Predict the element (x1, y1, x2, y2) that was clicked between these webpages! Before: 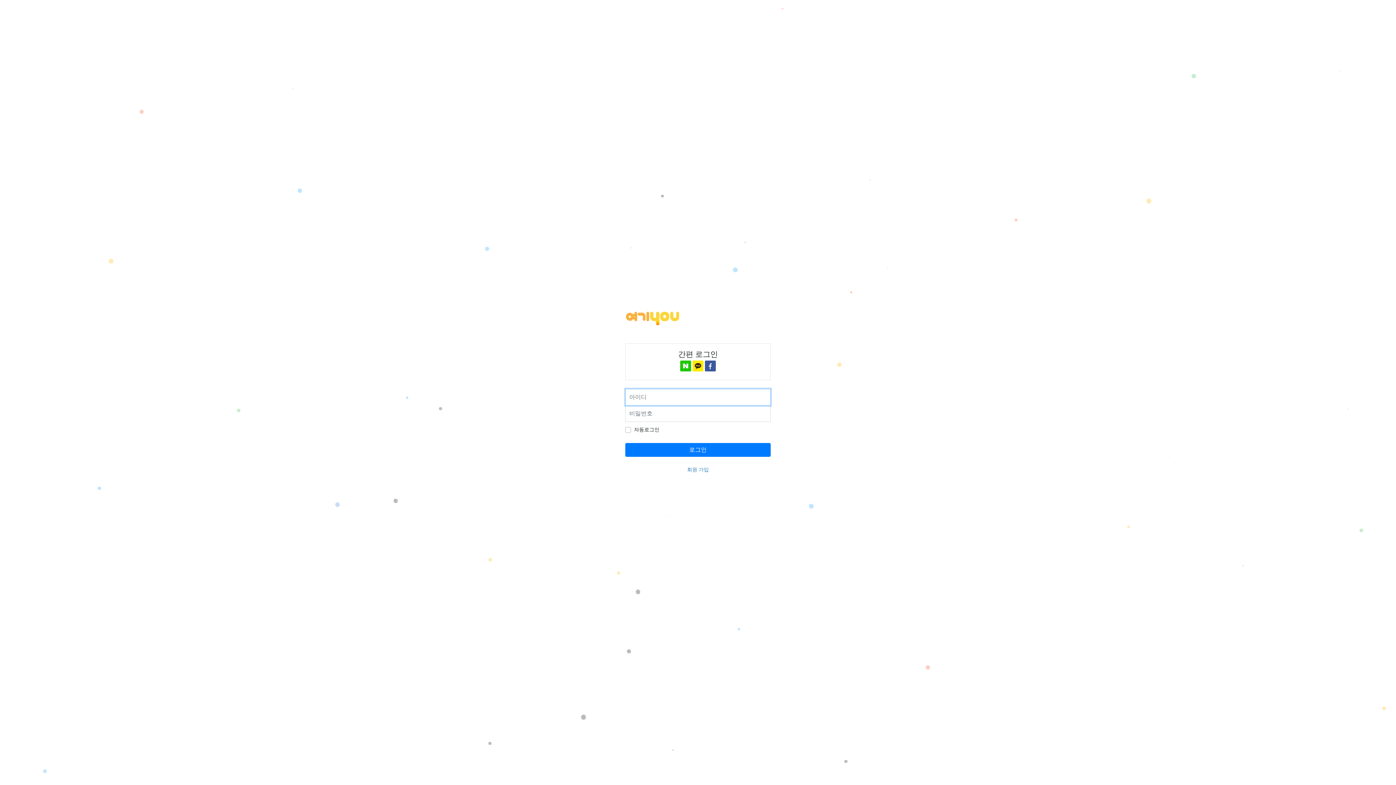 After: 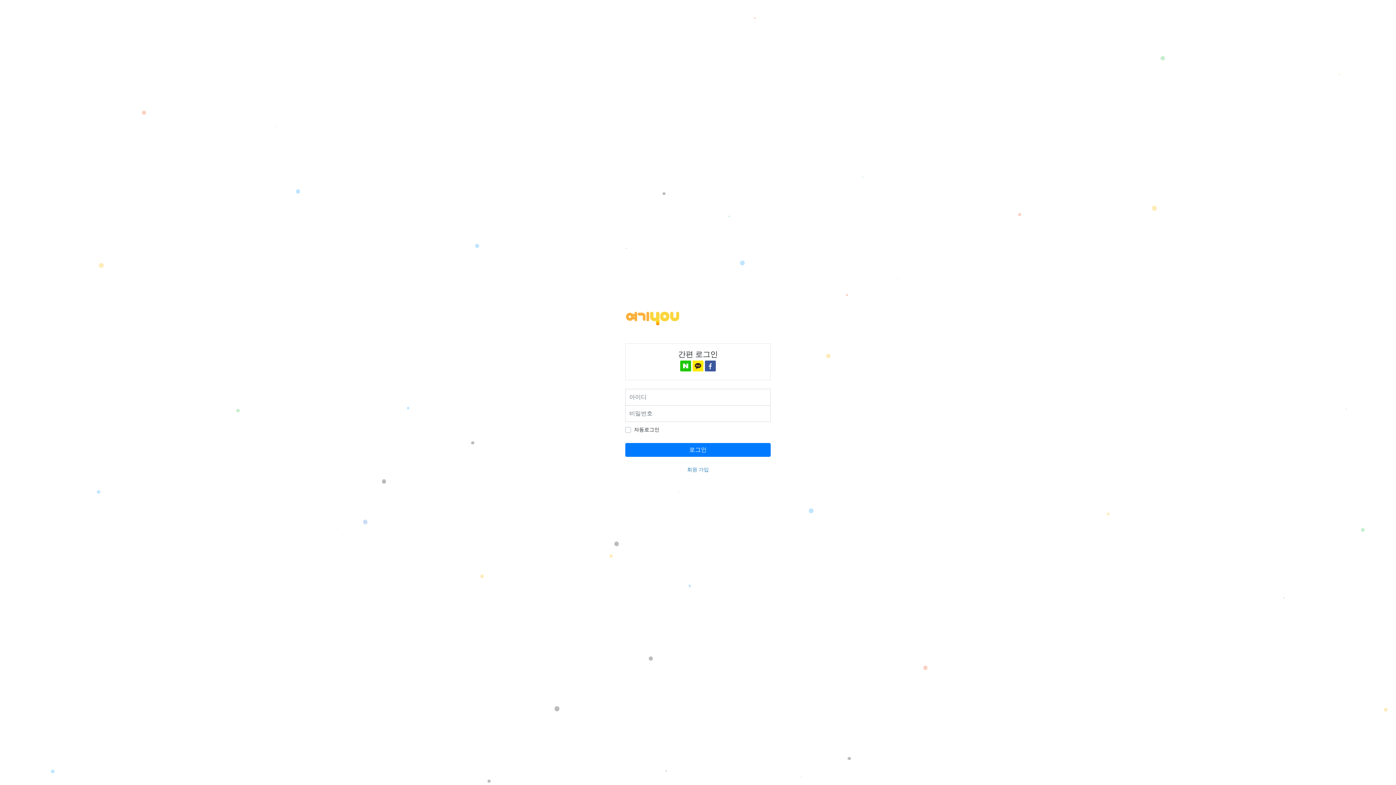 Action: bbox: (680, 360, 691, 371)